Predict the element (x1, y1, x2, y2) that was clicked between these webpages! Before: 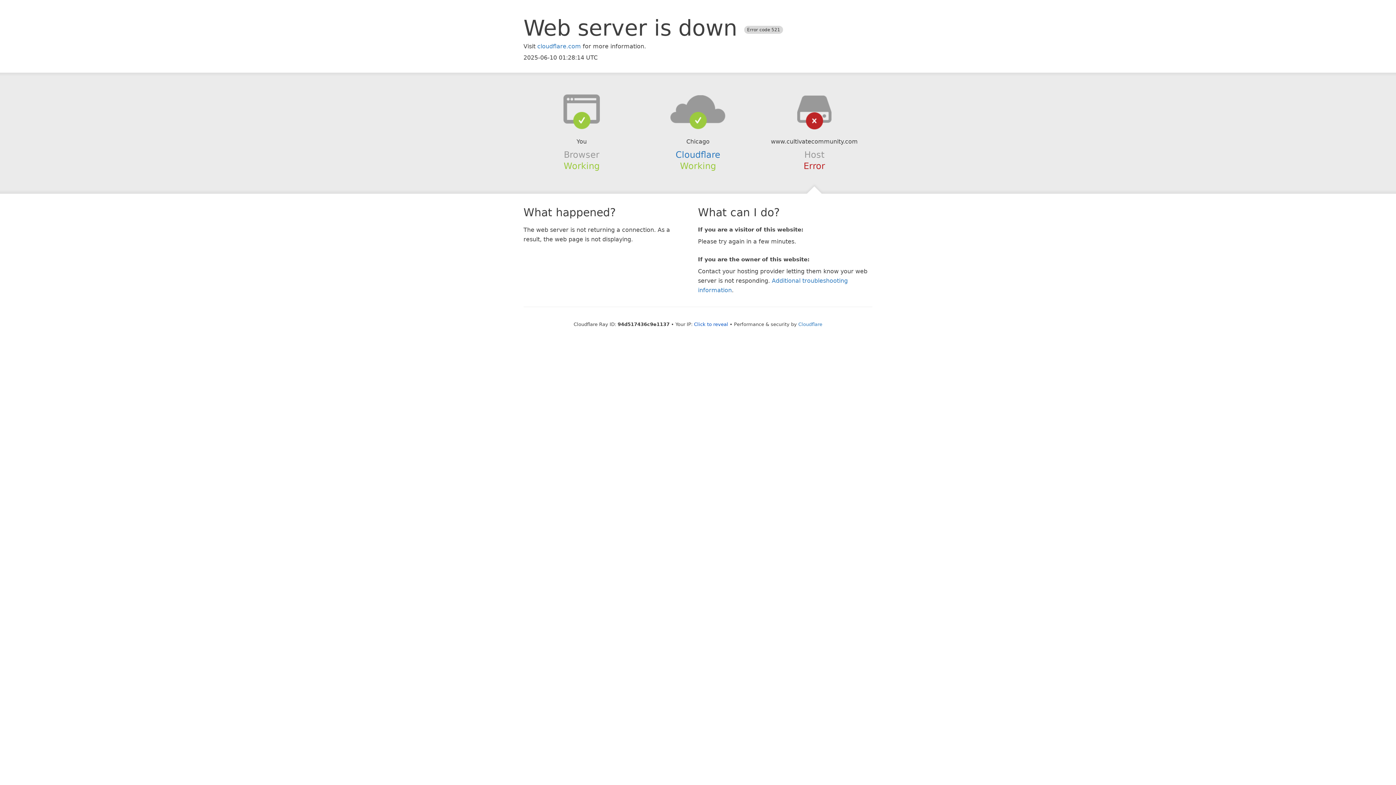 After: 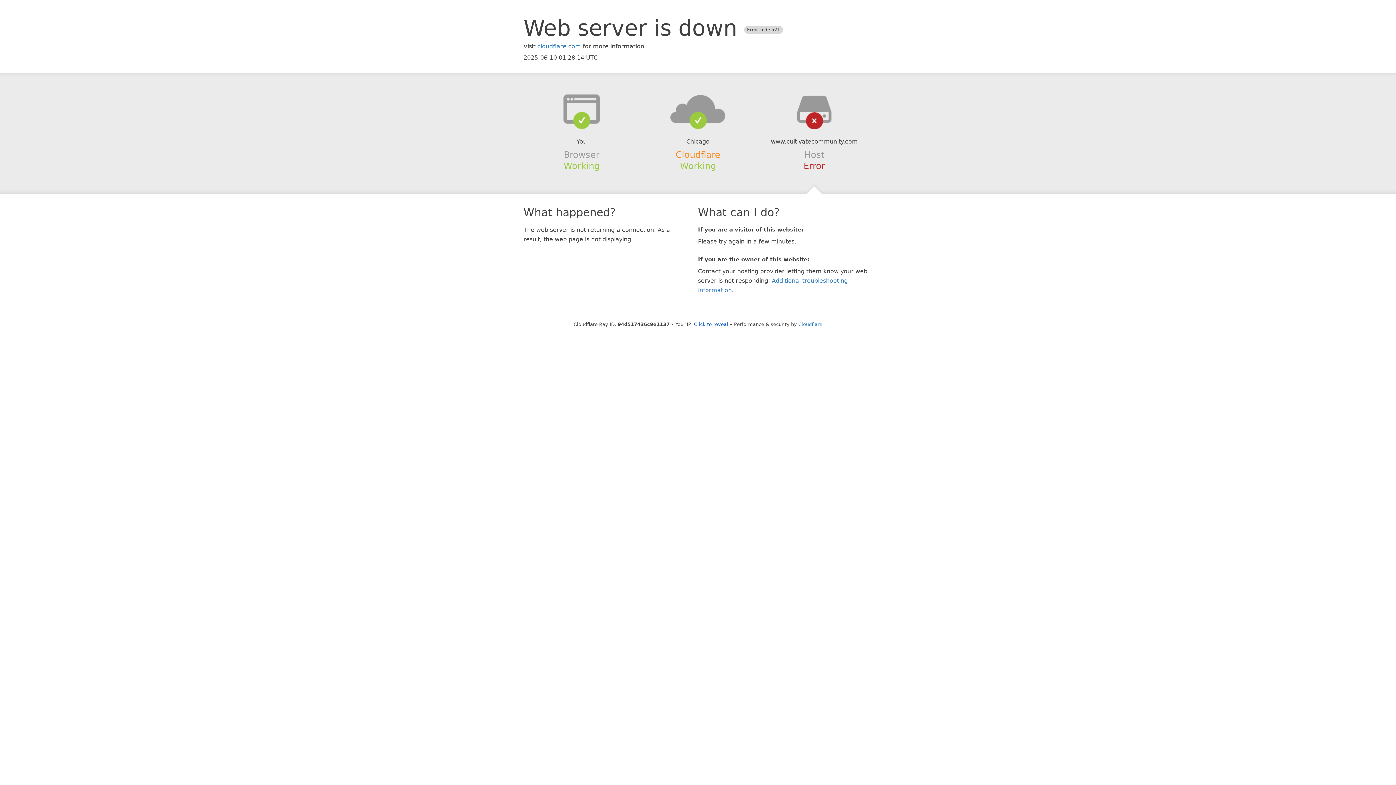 Action: label: Cloudflare bbox: (675, 149, 720, 159)